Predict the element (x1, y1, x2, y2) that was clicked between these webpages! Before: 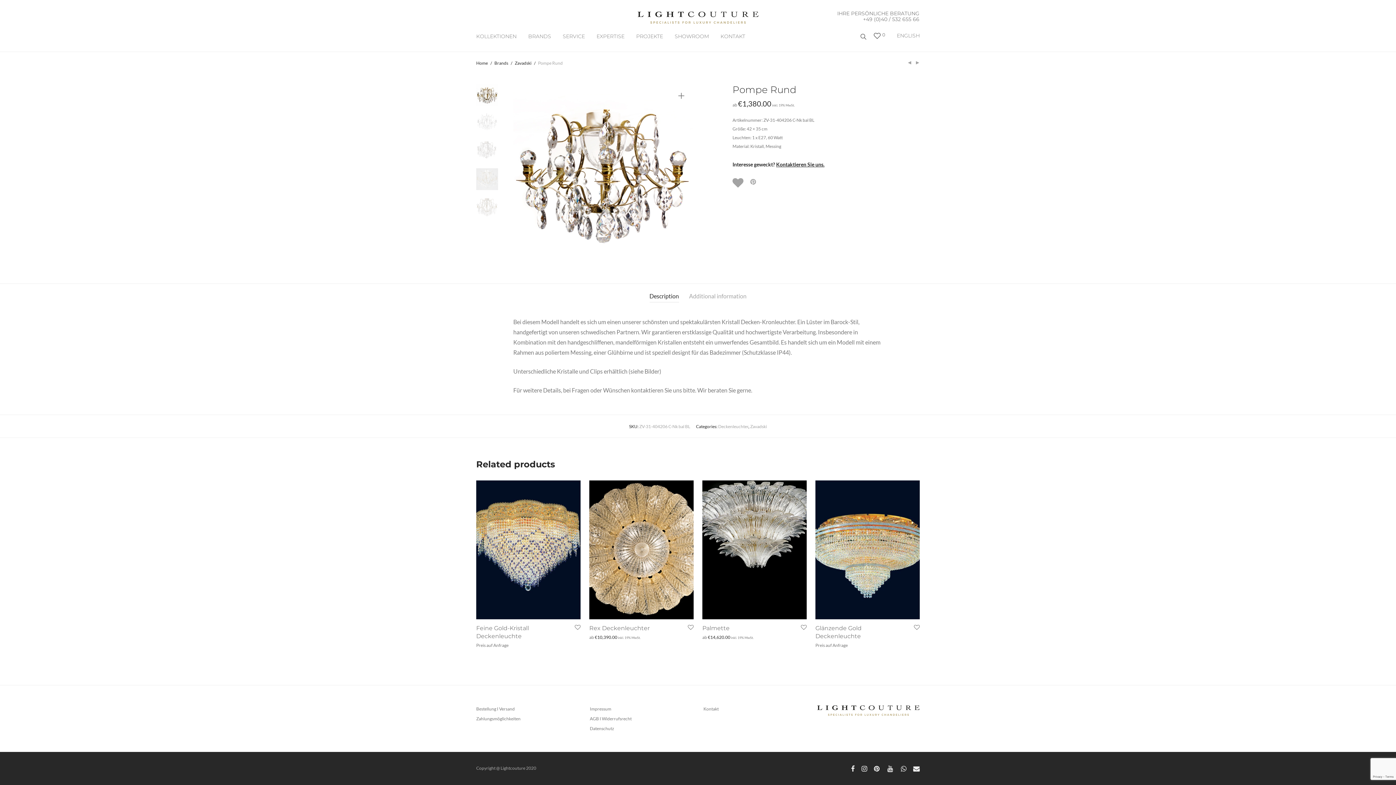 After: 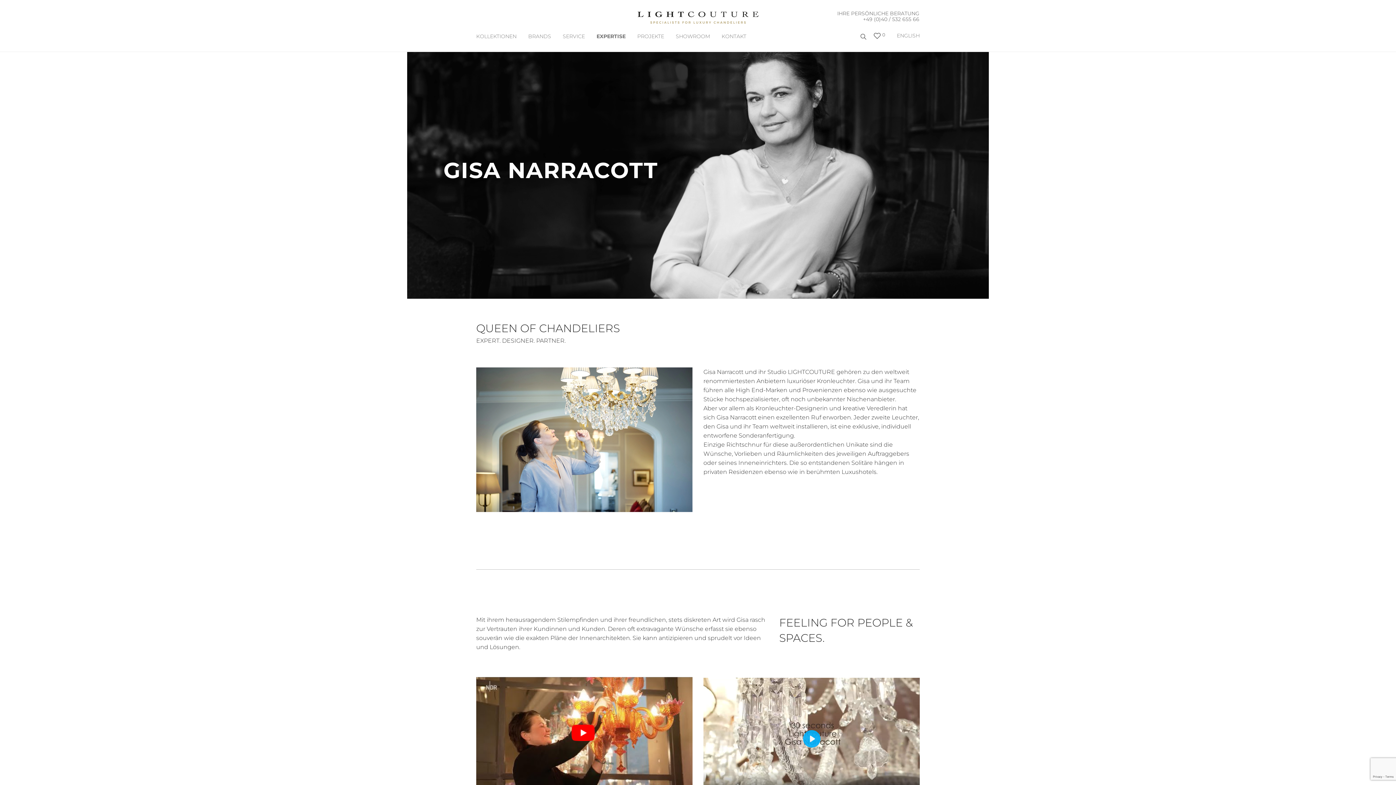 Action: label: EXPERTISE bbox: (590, 27, 630, 44)